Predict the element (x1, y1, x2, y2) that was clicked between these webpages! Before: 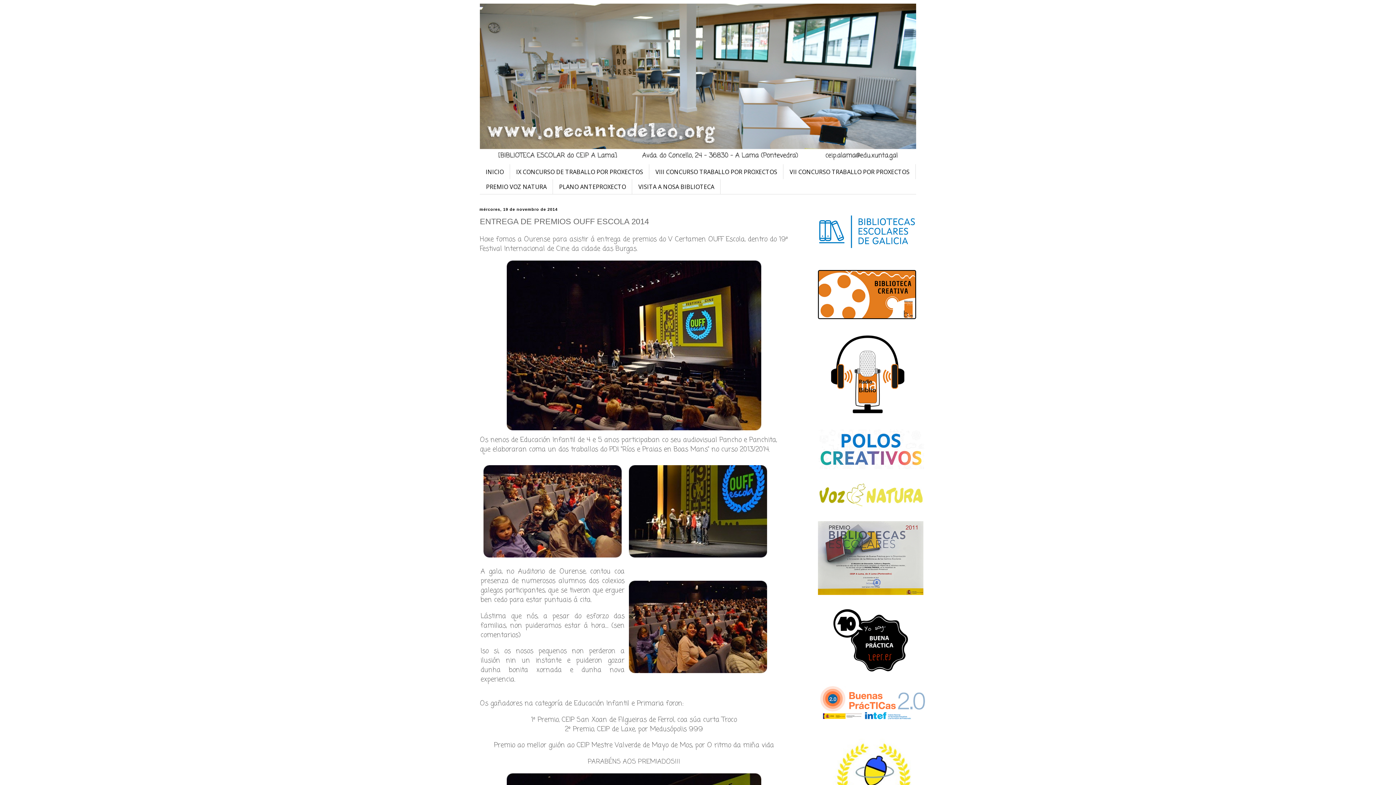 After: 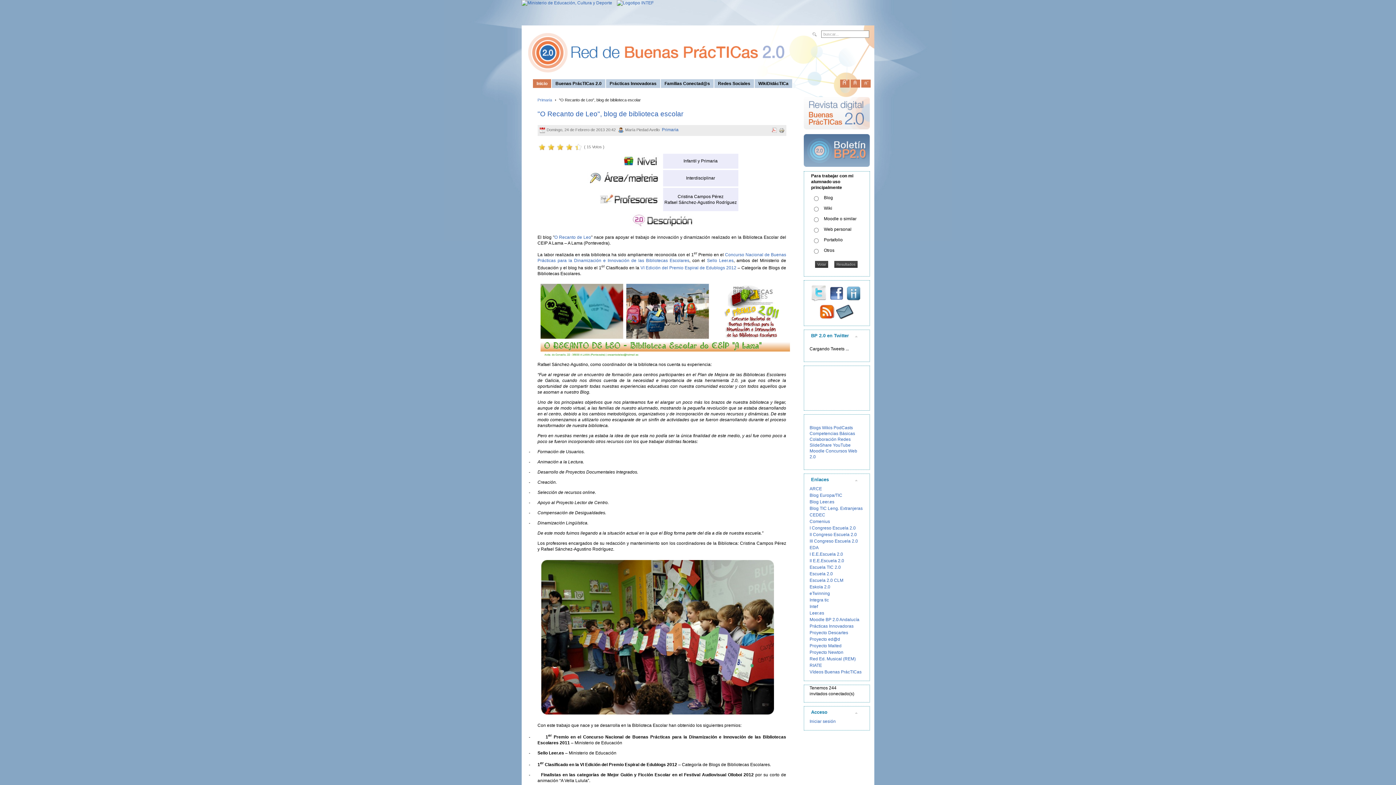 Action: bbox: (820, 686, 905, 723)